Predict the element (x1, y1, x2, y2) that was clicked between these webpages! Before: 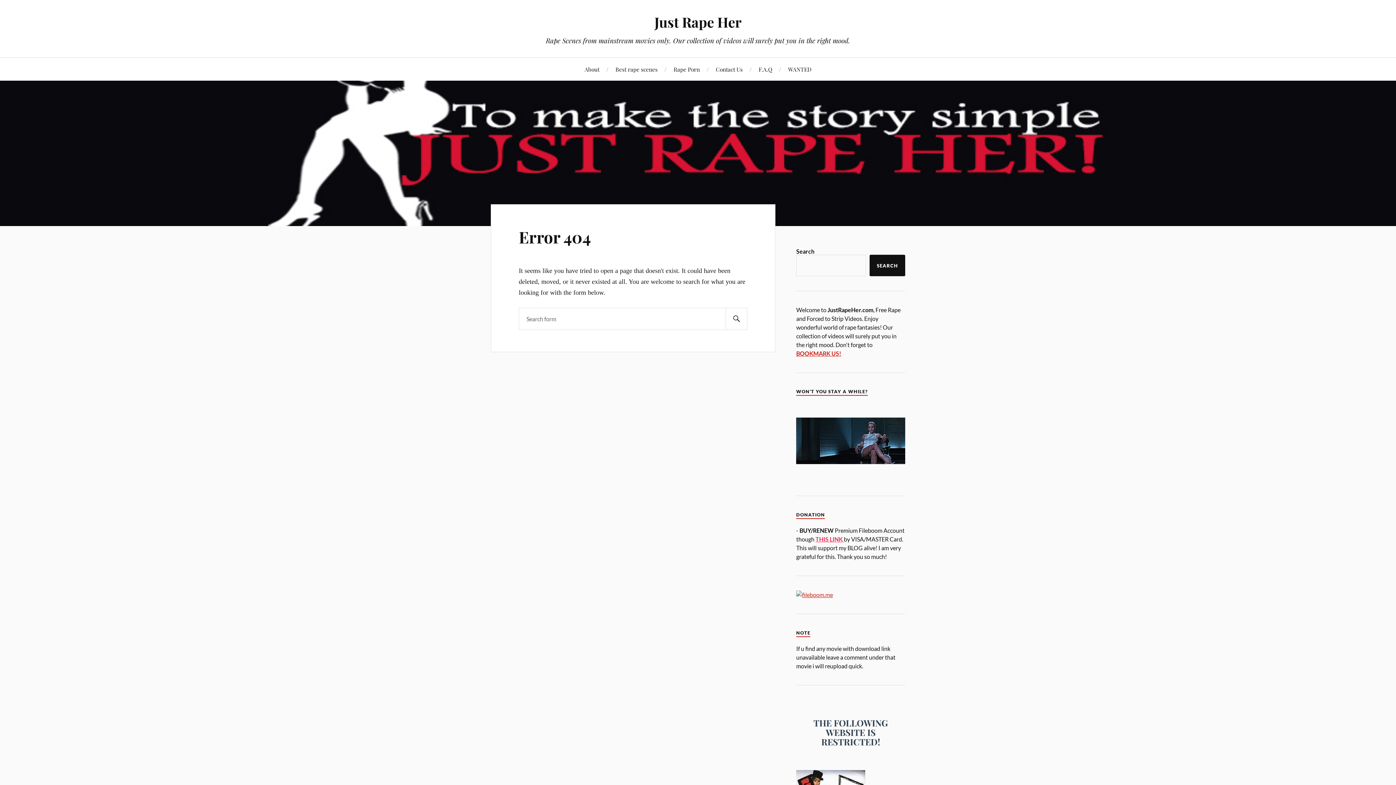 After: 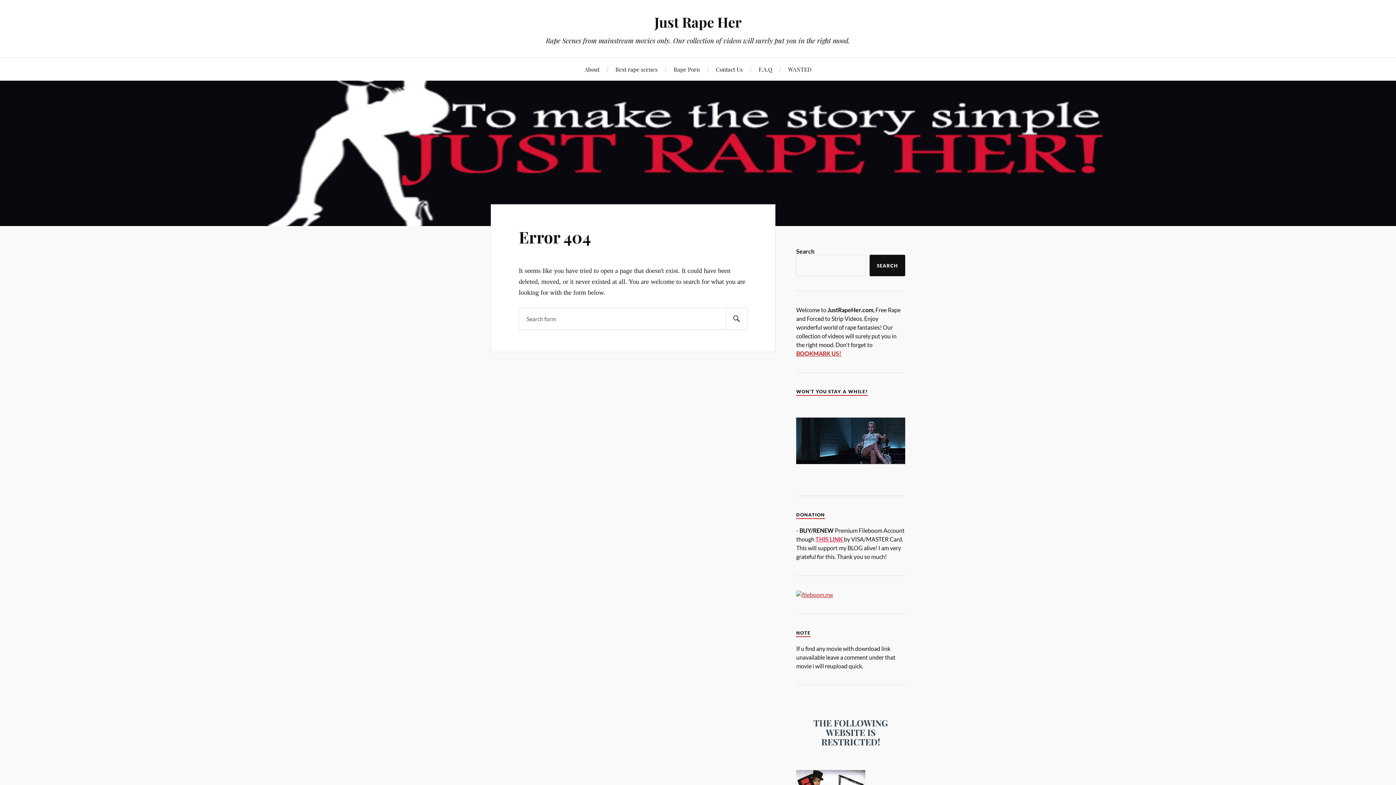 Action: label: THIS LINK  bbox: (815, 535, 844, 542)